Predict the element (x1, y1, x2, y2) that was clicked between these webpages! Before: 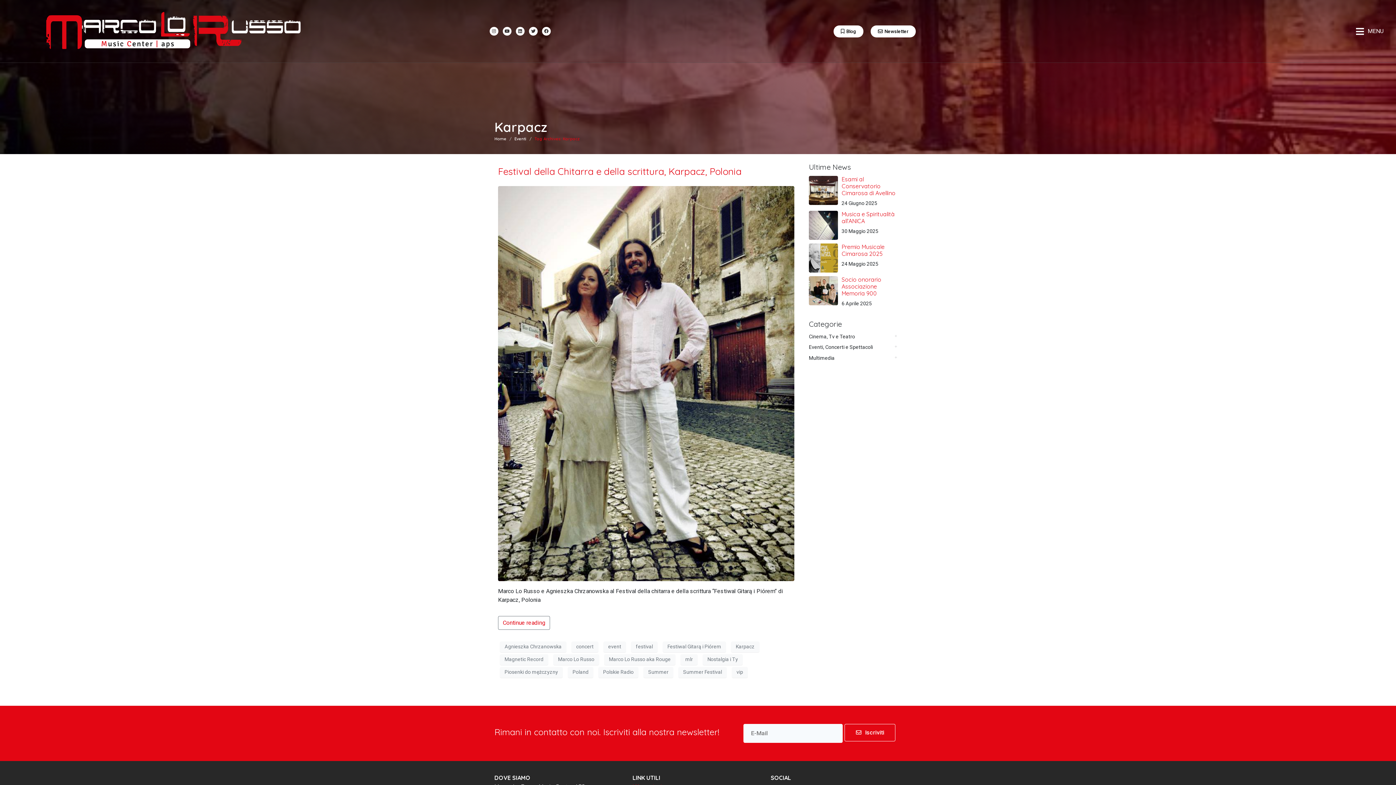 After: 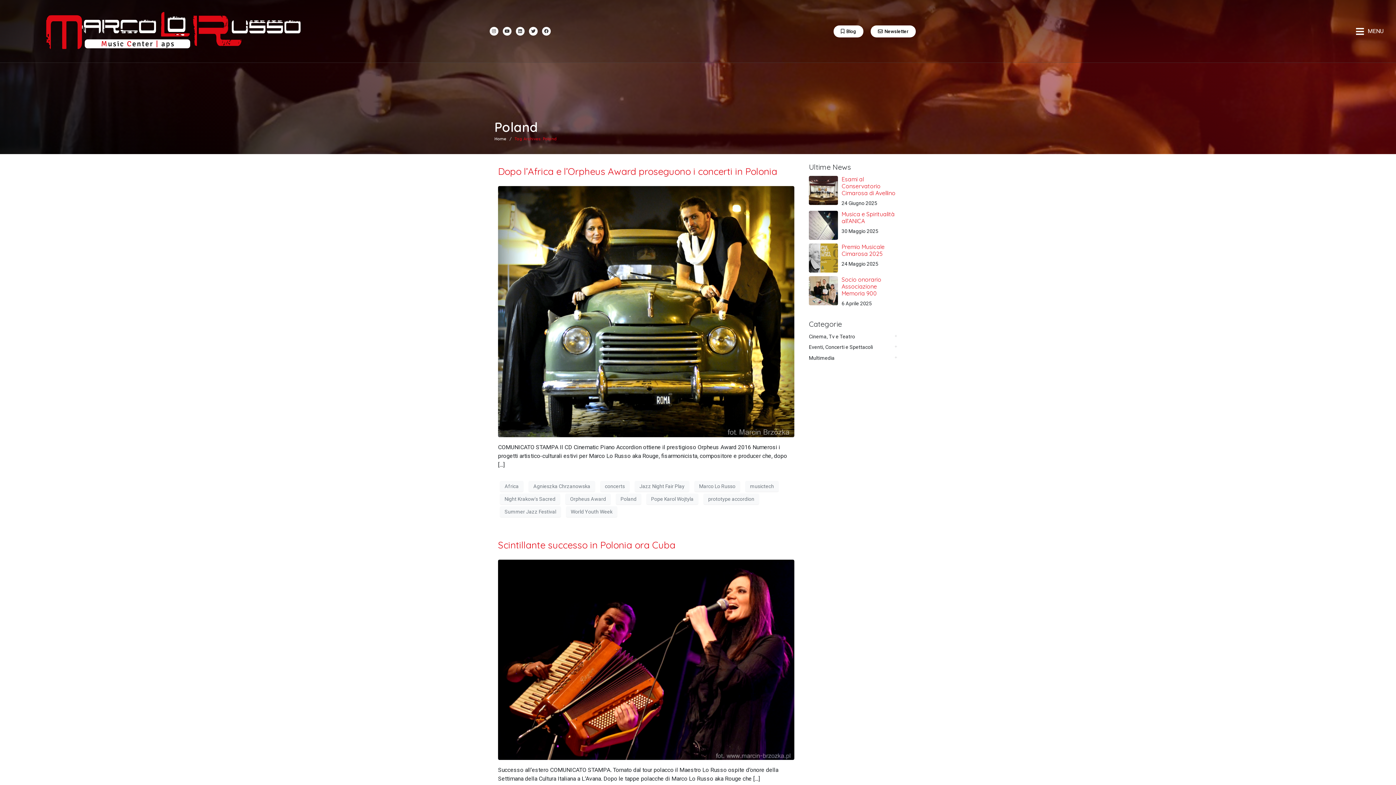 Action: label: Poland bbox: (568, 667, 593, 678)